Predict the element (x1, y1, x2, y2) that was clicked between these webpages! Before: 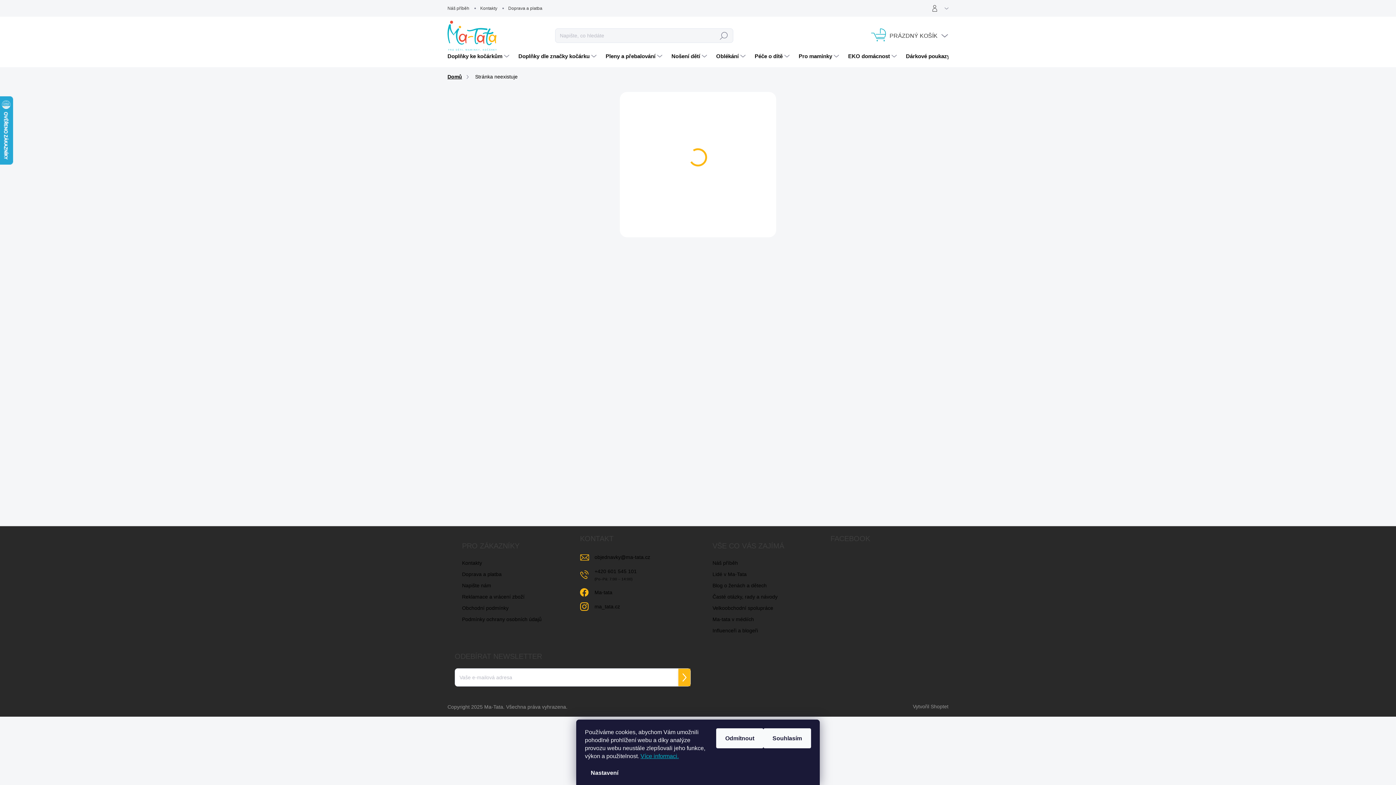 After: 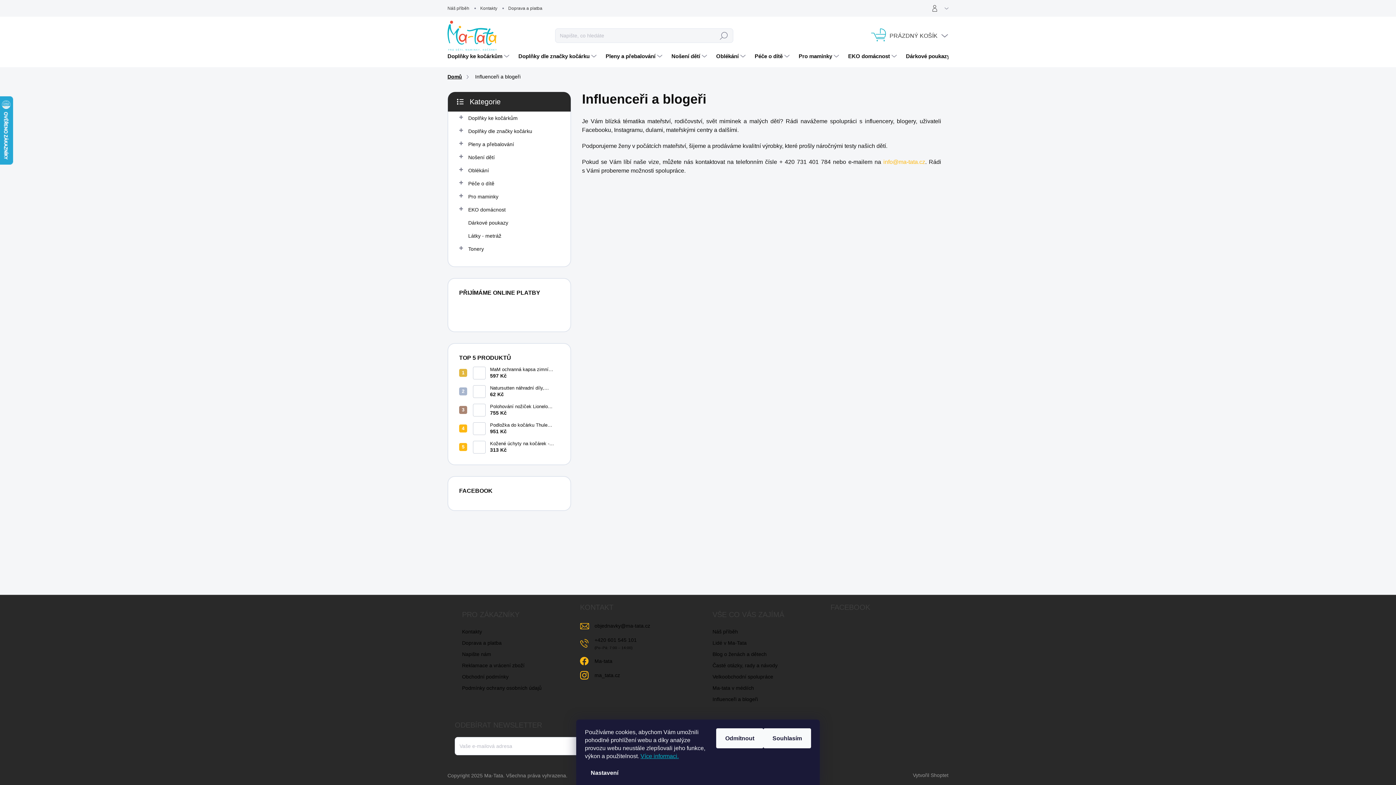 Action: bbox: (712, 625, 758, 636) label: Influenceři a blogeři